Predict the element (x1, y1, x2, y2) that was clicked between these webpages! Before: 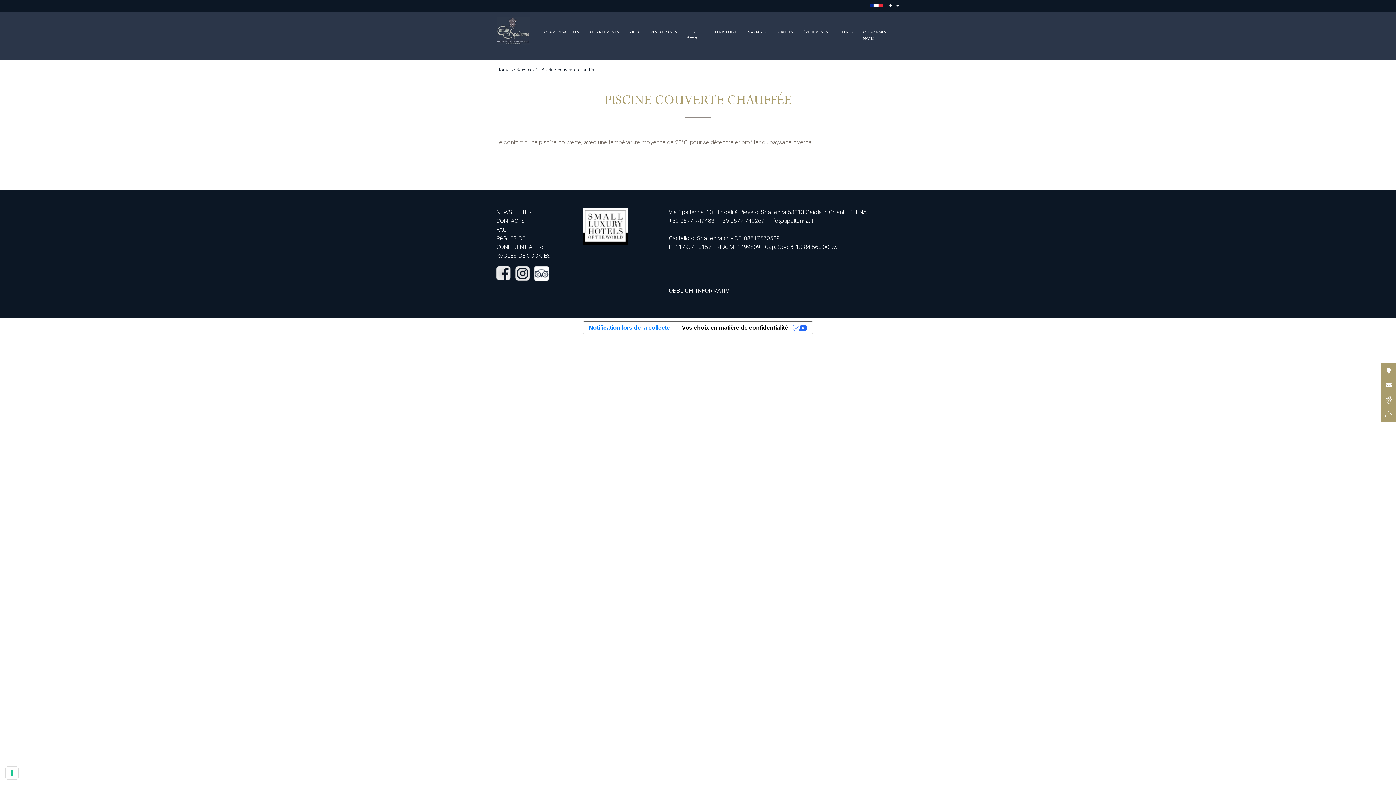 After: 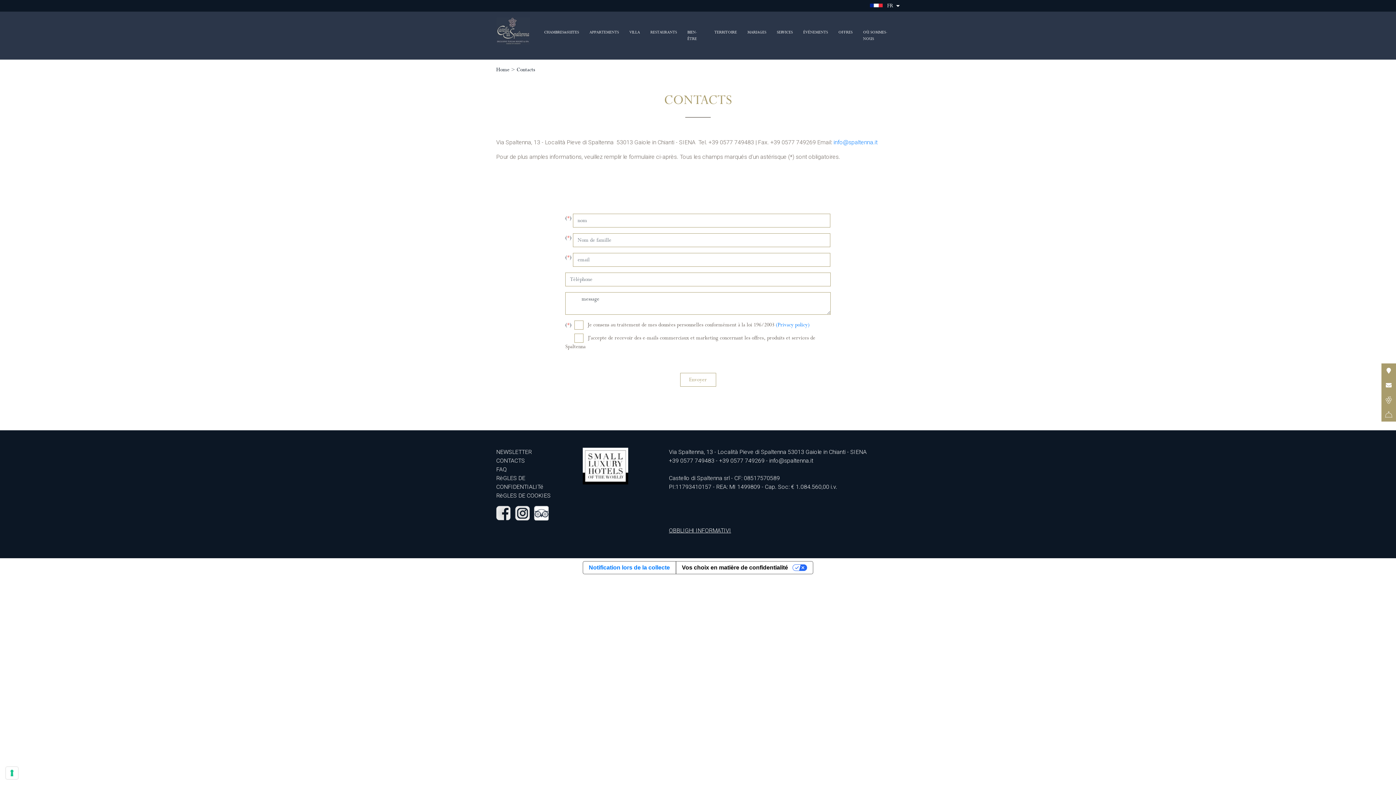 Action: bbox: (496, 217, 525, 224) label: CONTACTS